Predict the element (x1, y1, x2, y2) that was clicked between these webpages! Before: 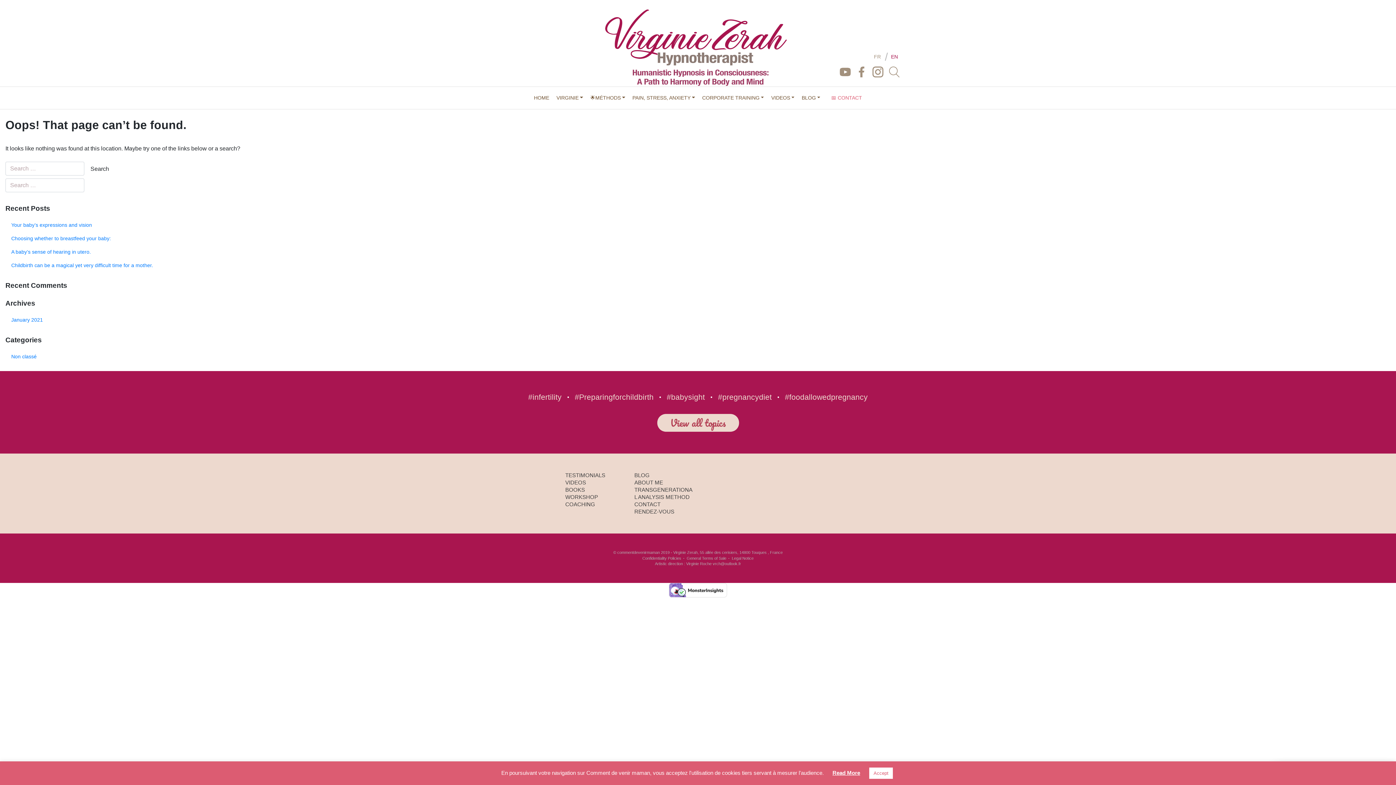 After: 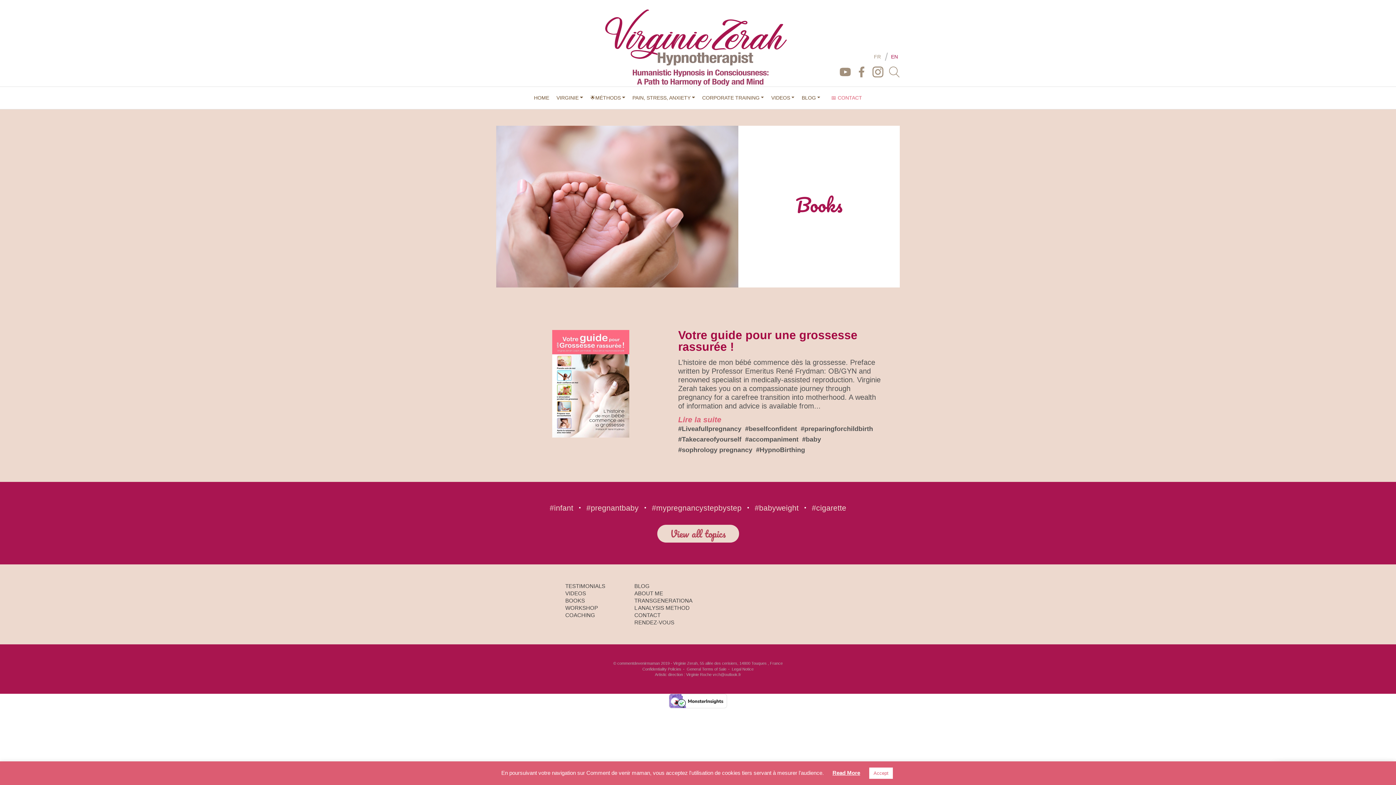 Action: bbox: (565, 486, 623, 493) label: BOOKS